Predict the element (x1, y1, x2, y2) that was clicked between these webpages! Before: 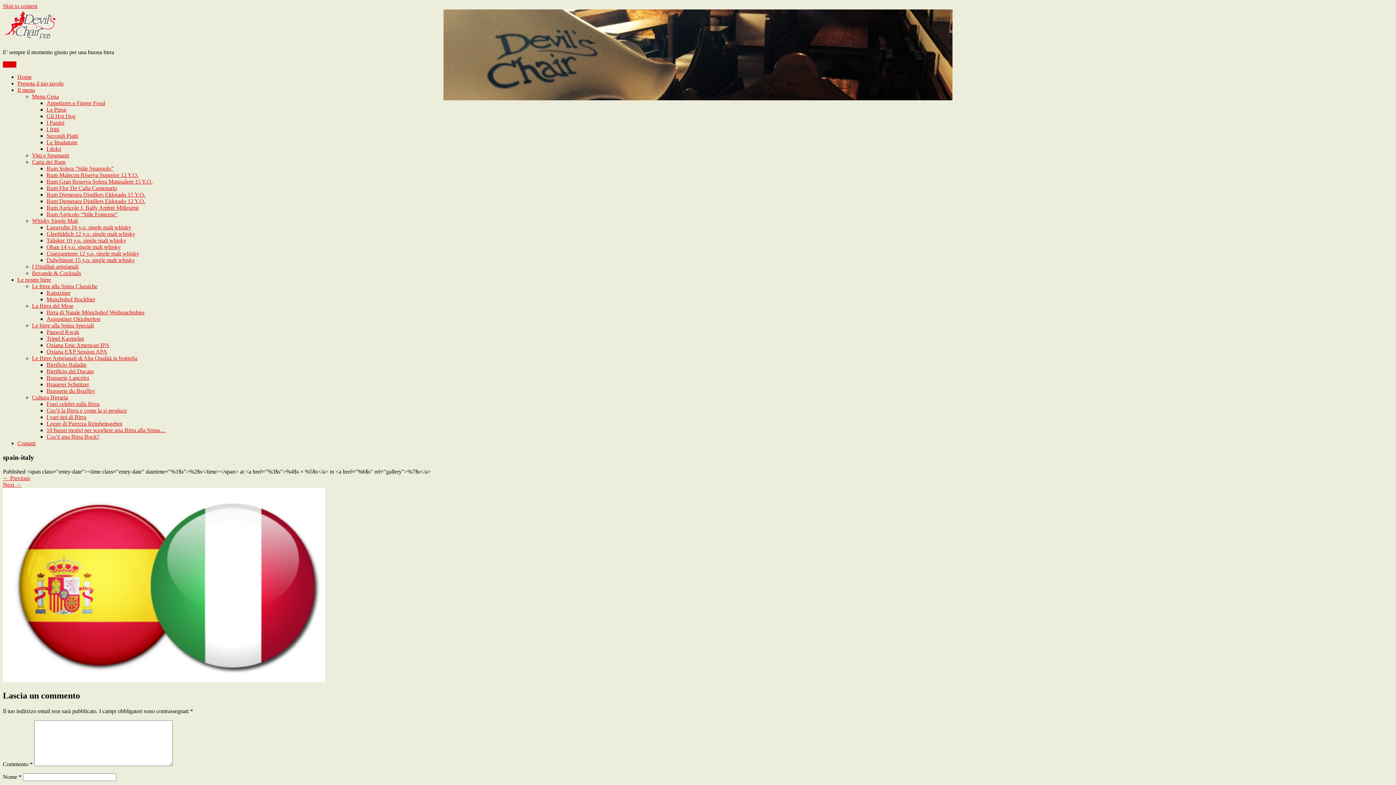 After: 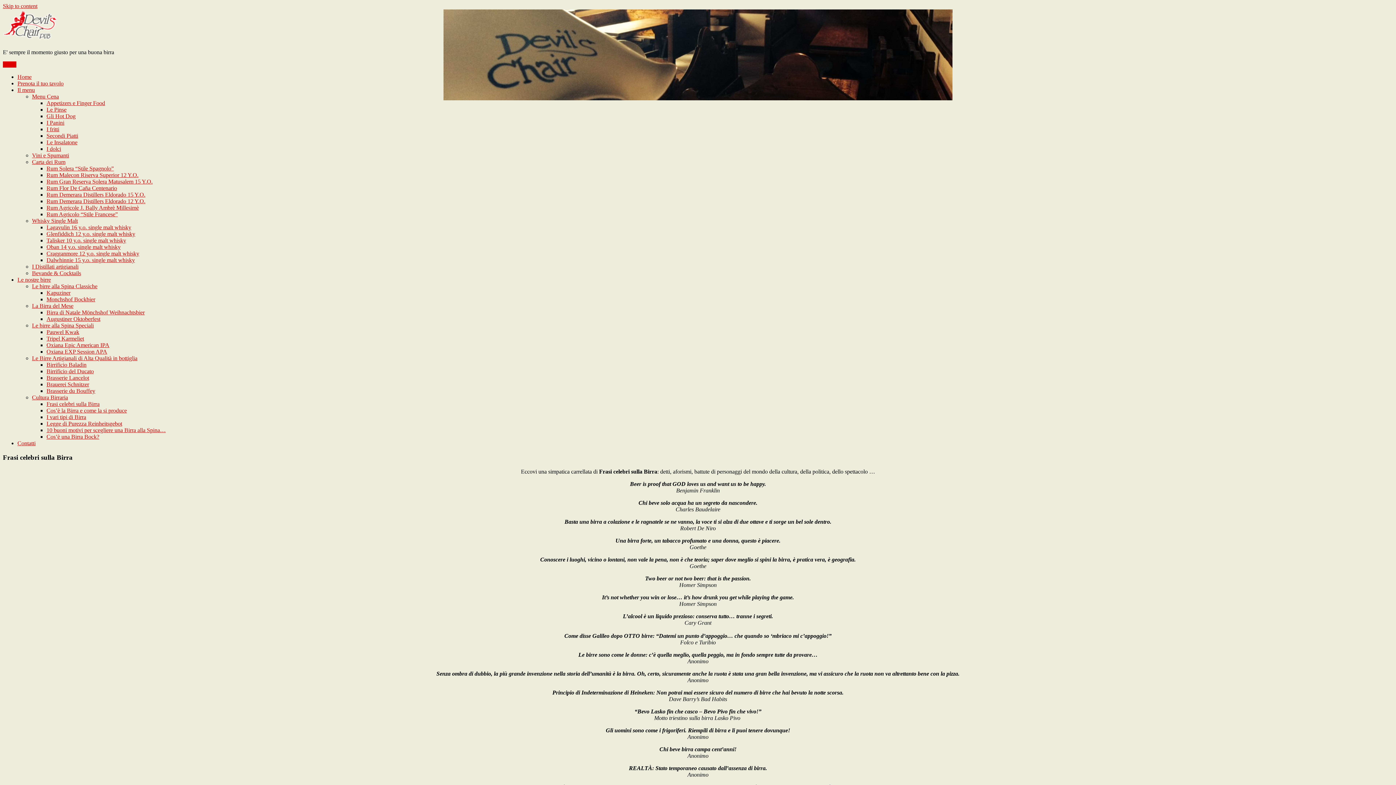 Action: label: Frasi celebri sulla Birra bbox: (46, 401, 99, 407)